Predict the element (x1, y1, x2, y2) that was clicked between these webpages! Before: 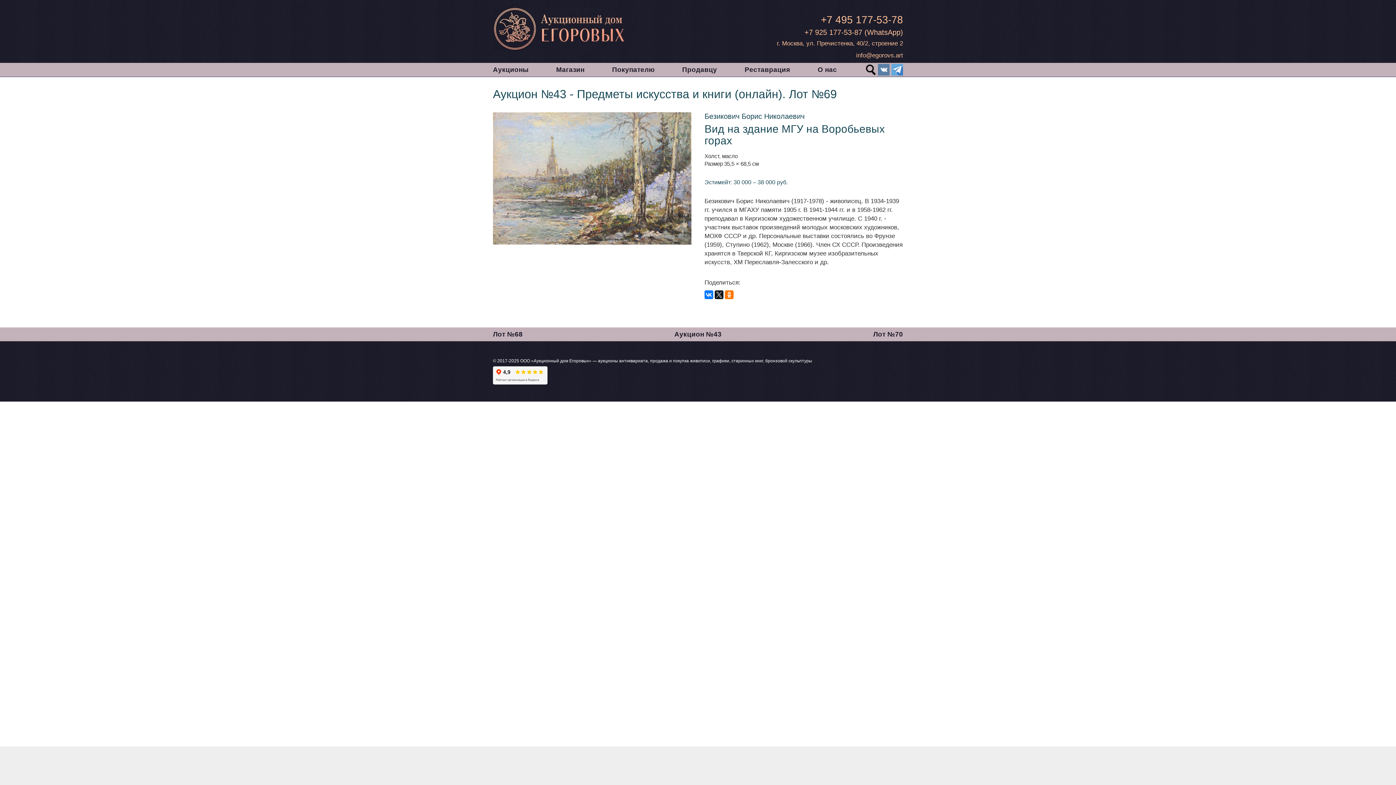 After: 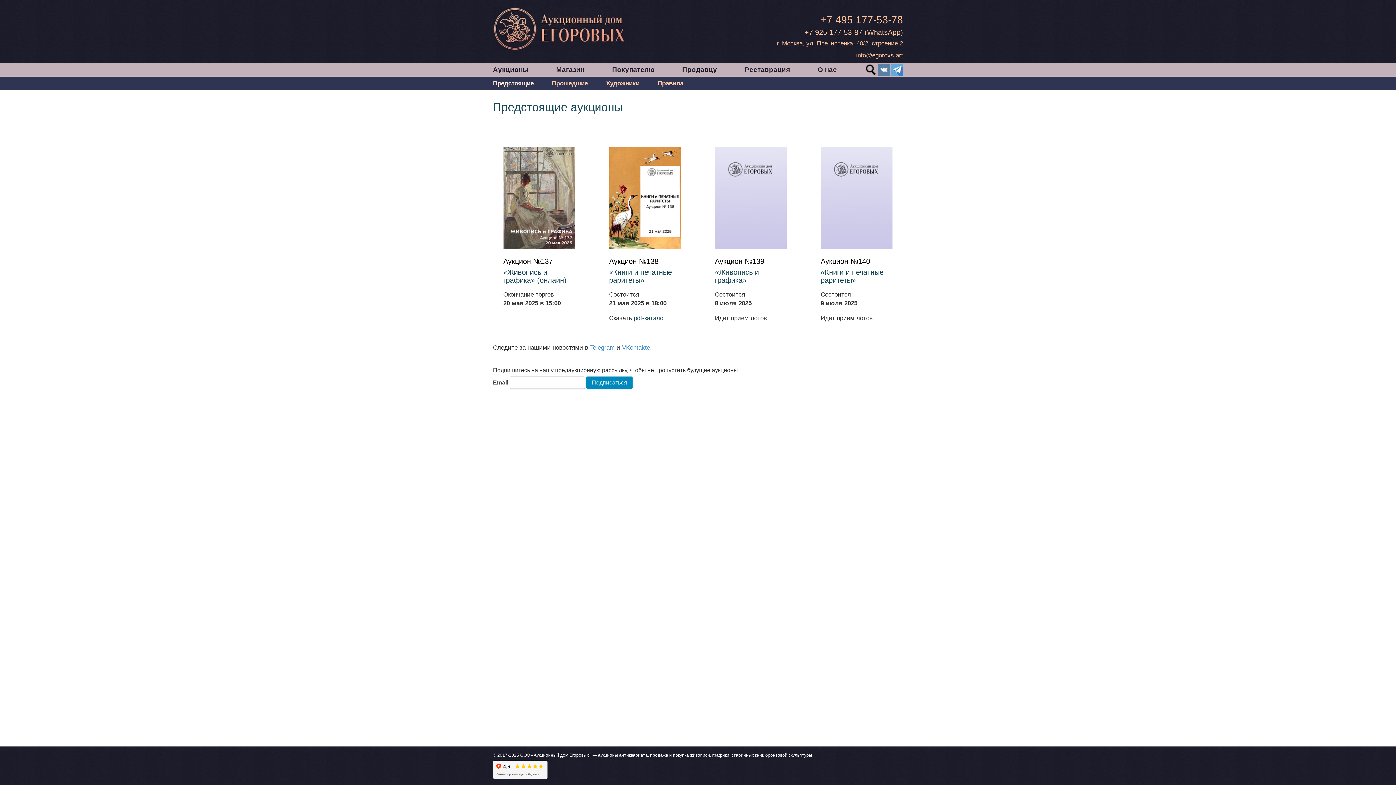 Action: label: Аукционы bbox: (484, 63, 537, 76)